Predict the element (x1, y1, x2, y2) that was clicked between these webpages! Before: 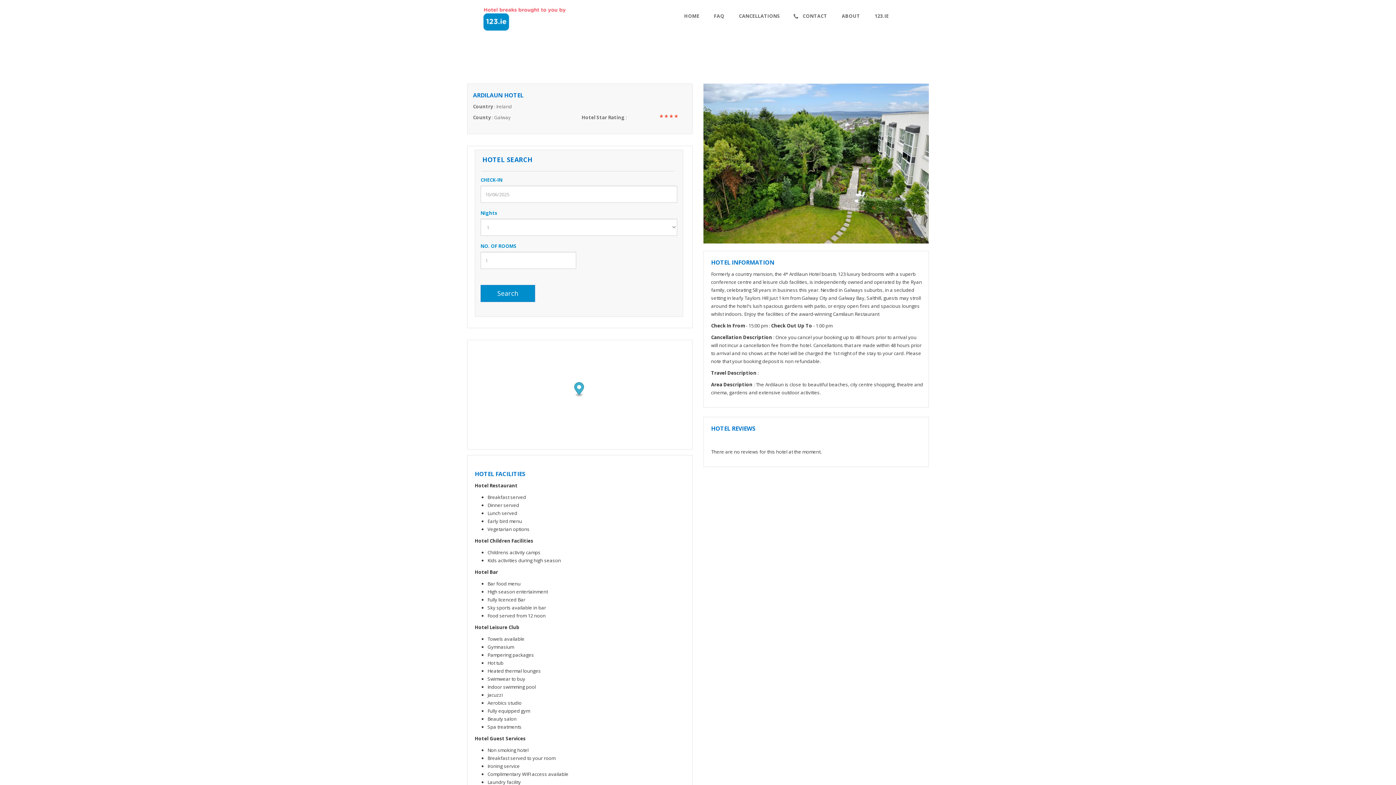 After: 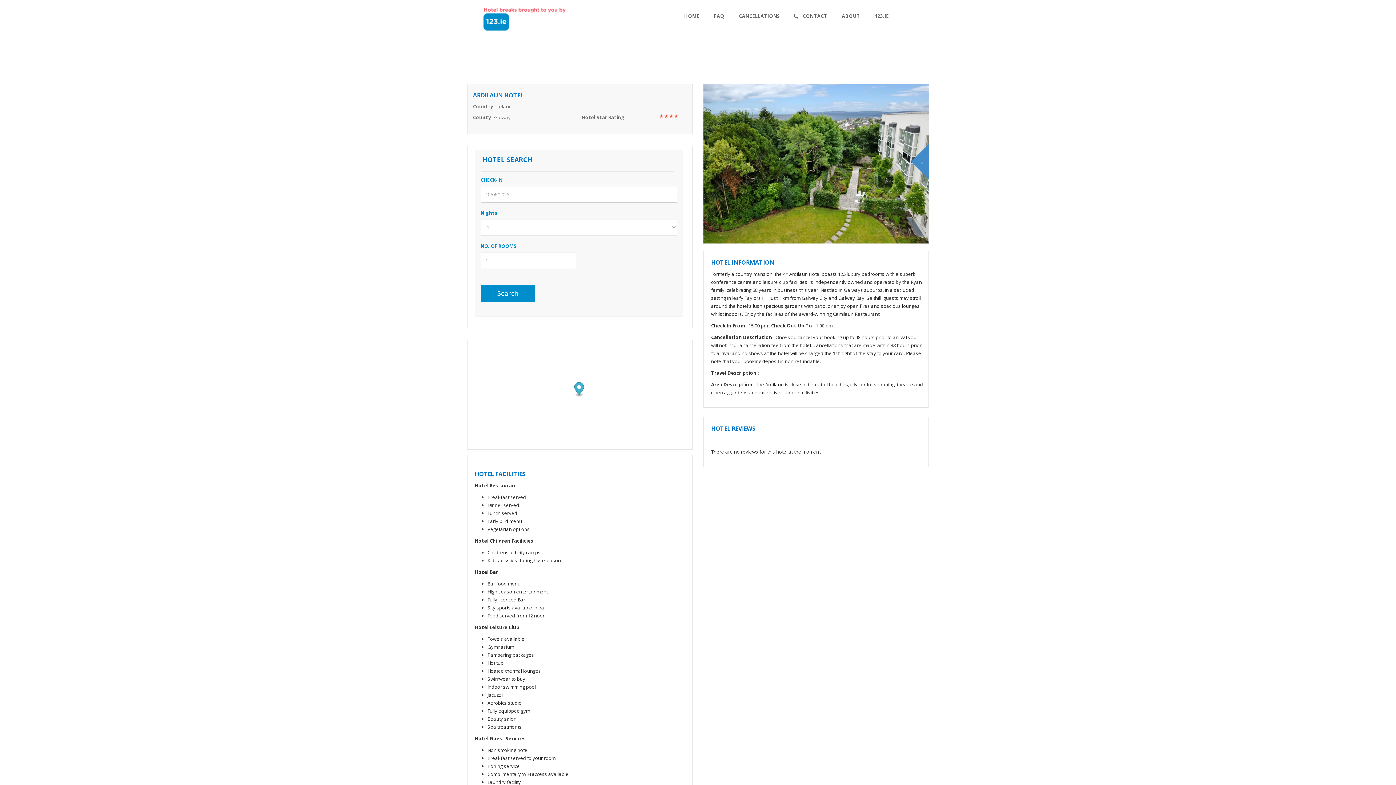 Action: label: 2 bbox: (814, 228, 818, 231)